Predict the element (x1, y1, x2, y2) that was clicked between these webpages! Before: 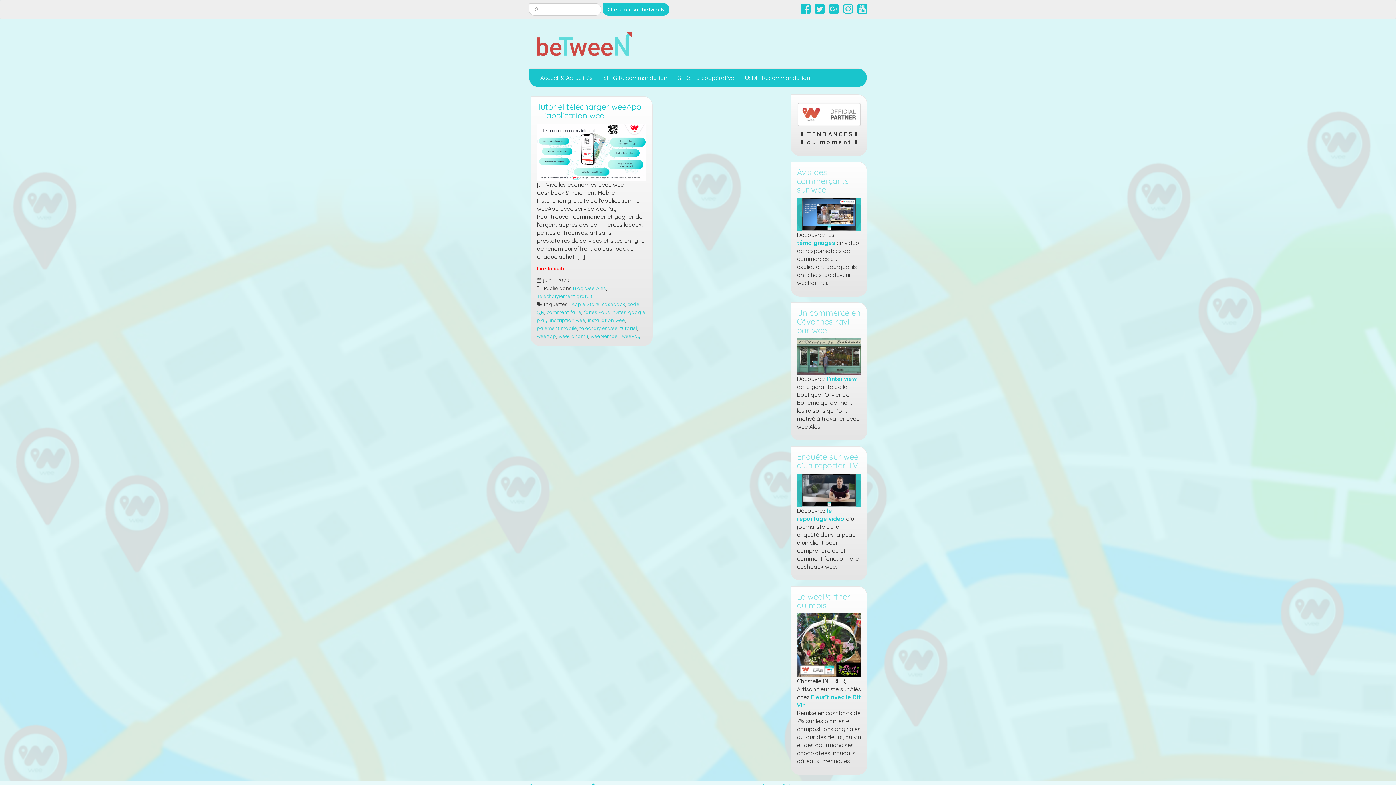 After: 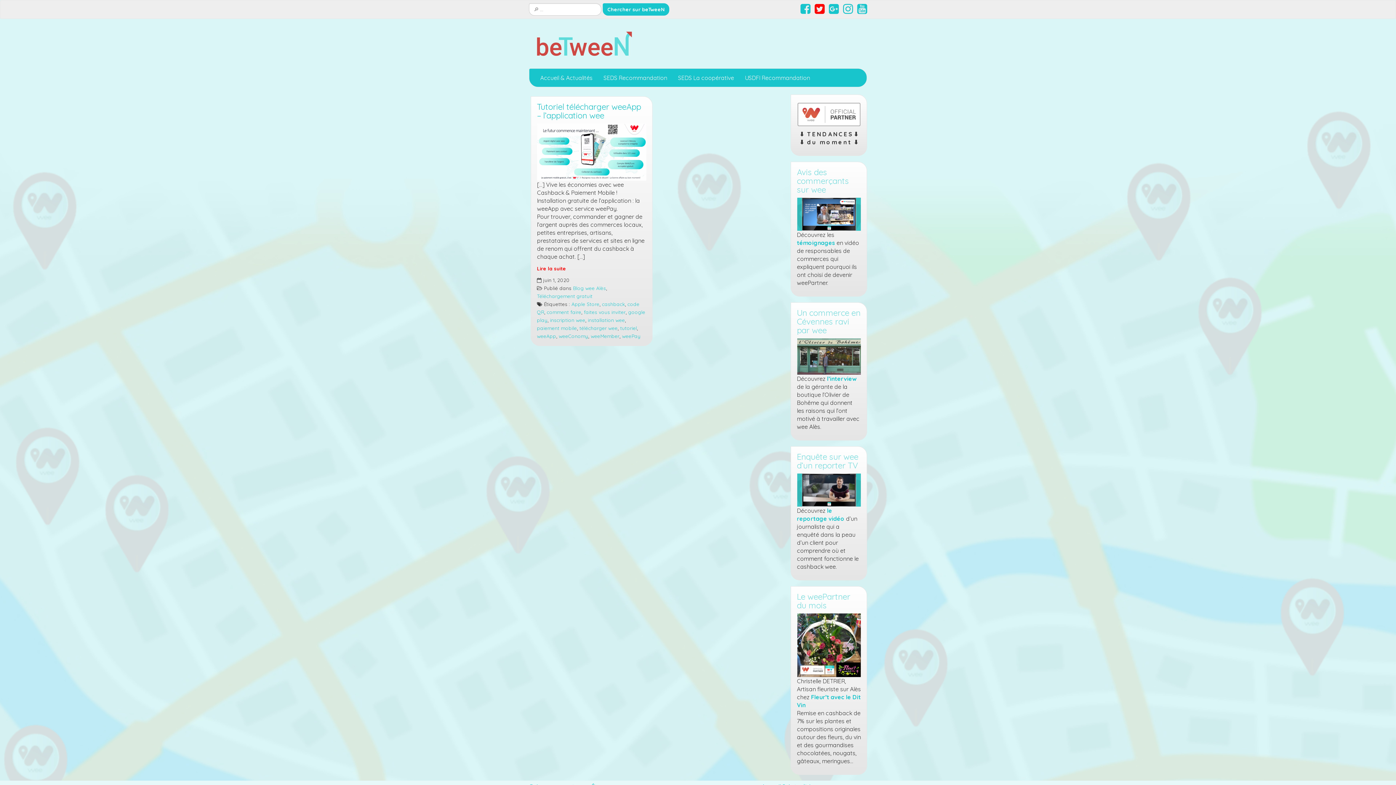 Action: label:   bbox: (811, 7, 826, 14)